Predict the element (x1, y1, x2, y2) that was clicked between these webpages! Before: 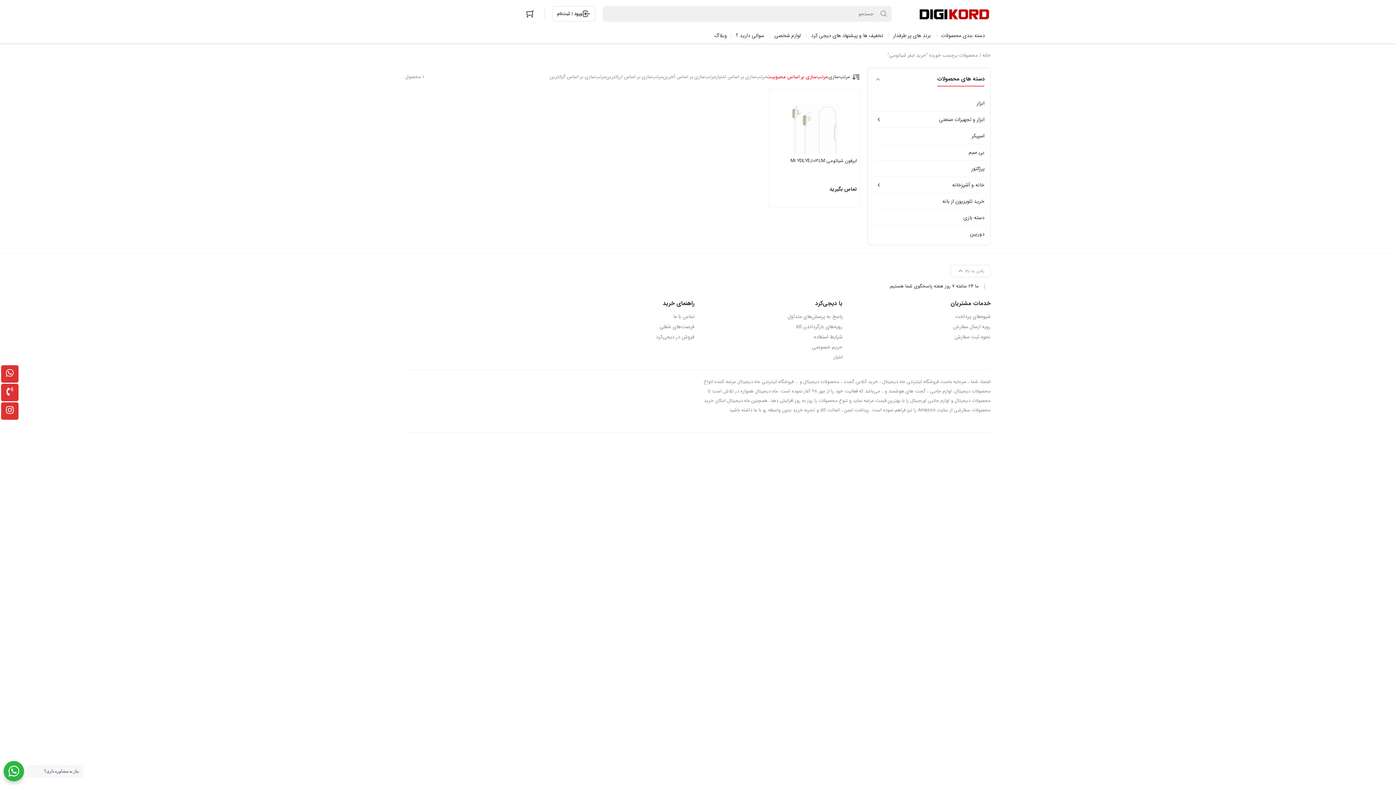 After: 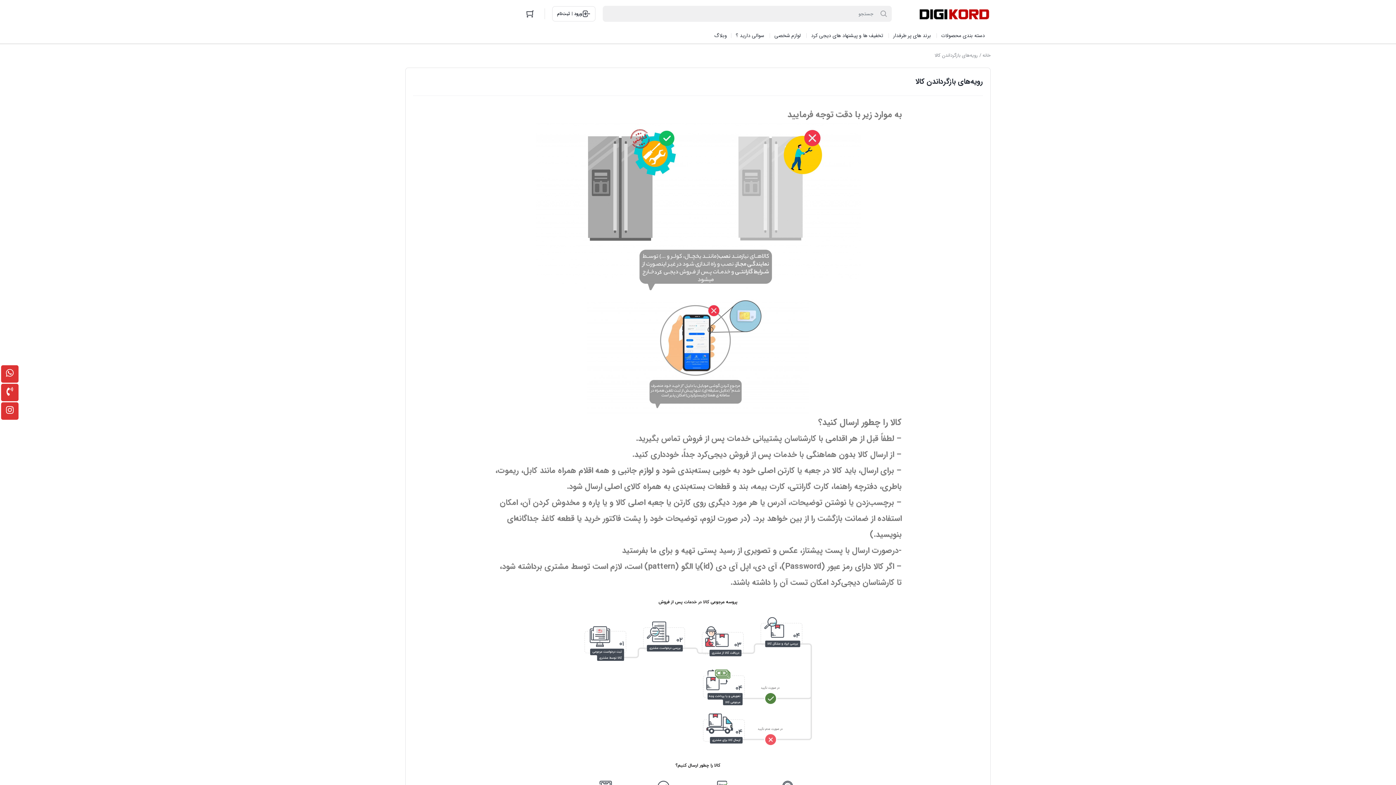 Action: bbox: (701, 321, 842, 332) label: رویه‌های بازگرداندن کالا